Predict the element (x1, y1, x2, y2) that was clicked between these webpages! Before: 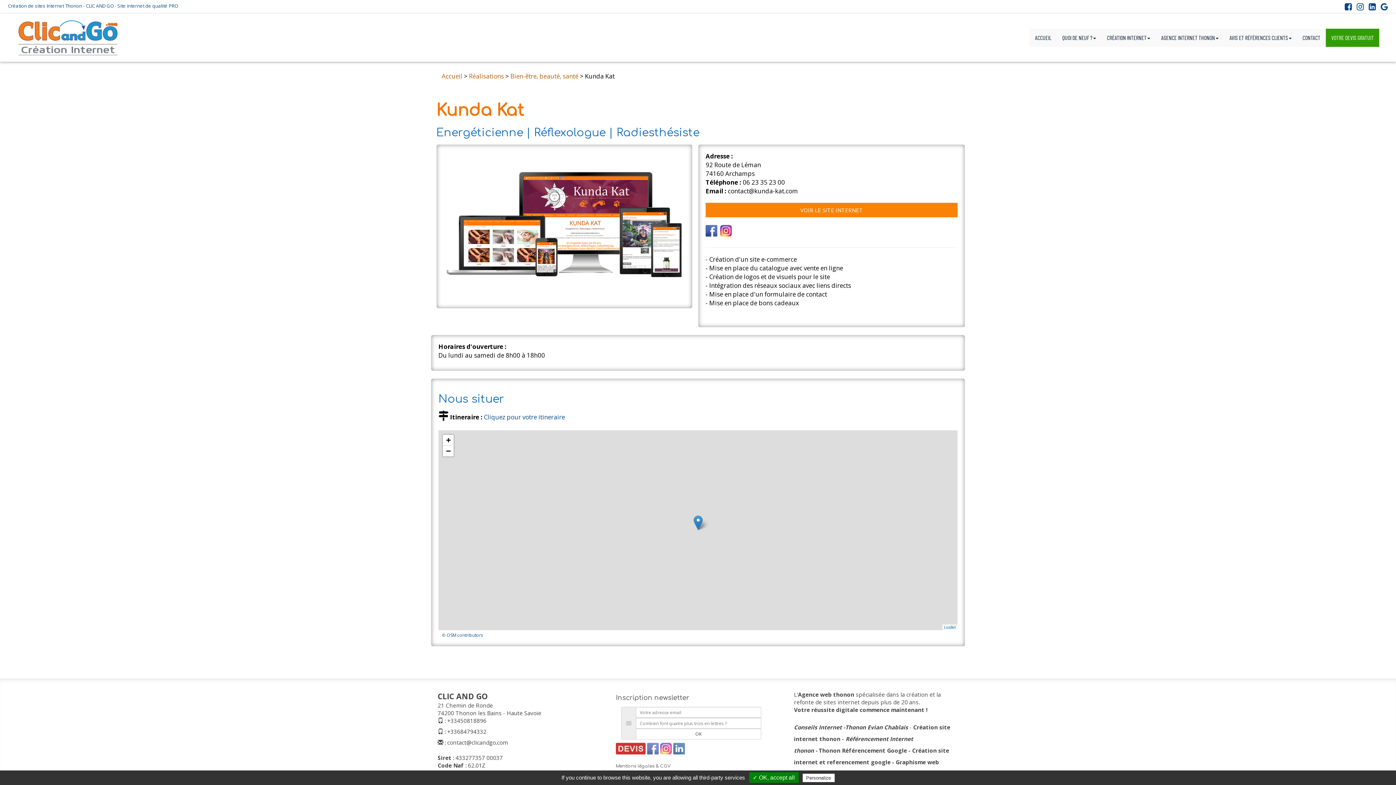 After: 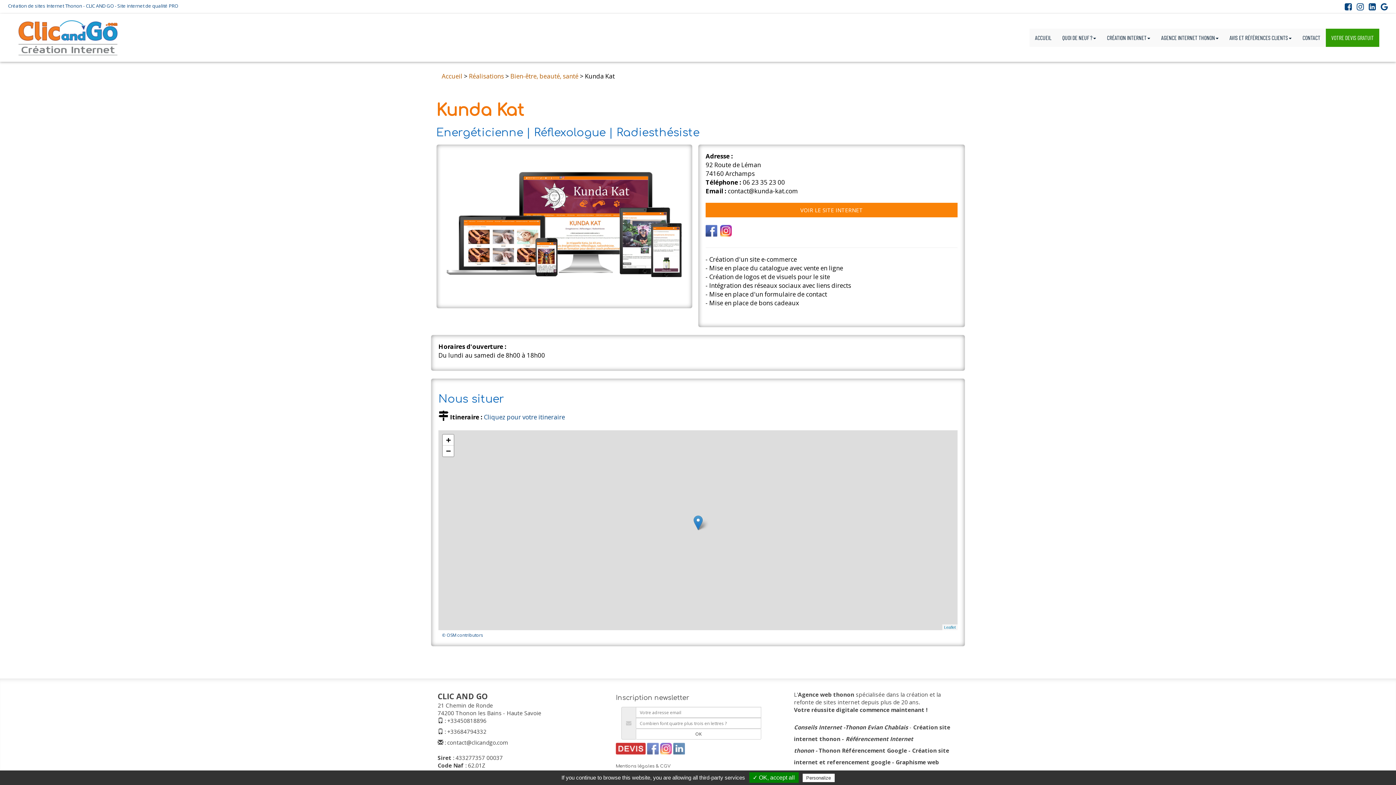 Action: bbox: (447, 728, 486, 735) label: +33684794332